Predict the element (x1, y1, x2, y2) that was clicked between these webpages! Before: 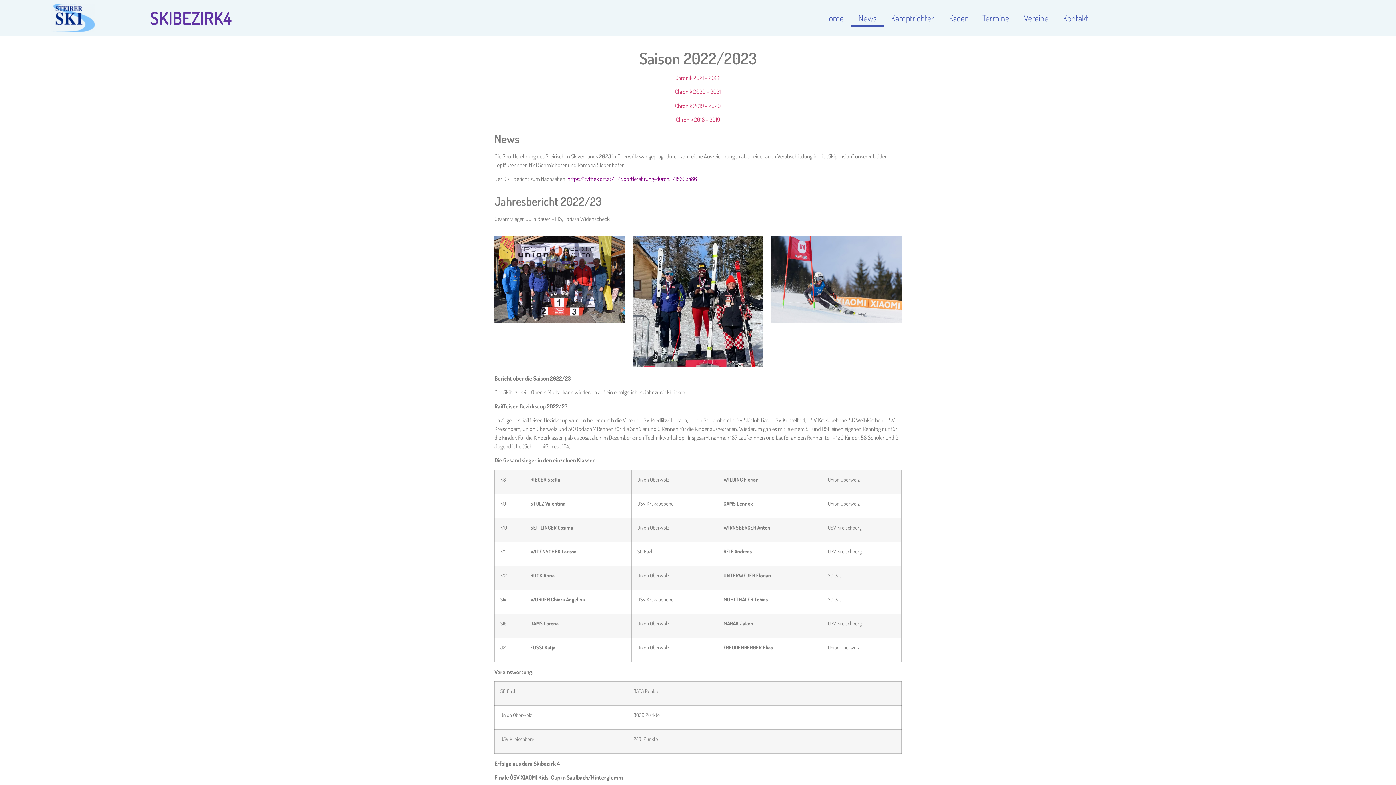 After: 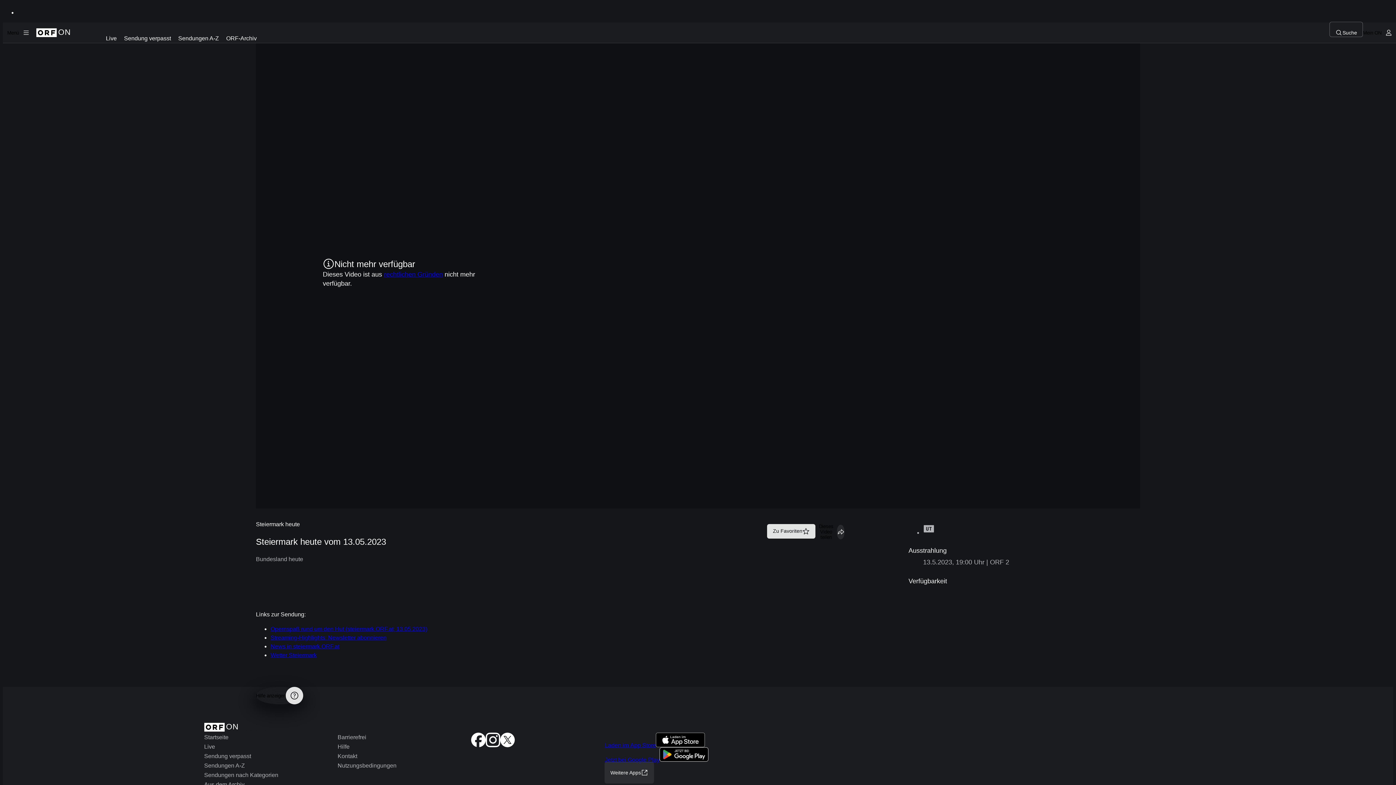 Action: label: https://tvthek.orf.at/…/Sportlerehrung-durch…/15393486 bbox: (567, 175, 697, 182)